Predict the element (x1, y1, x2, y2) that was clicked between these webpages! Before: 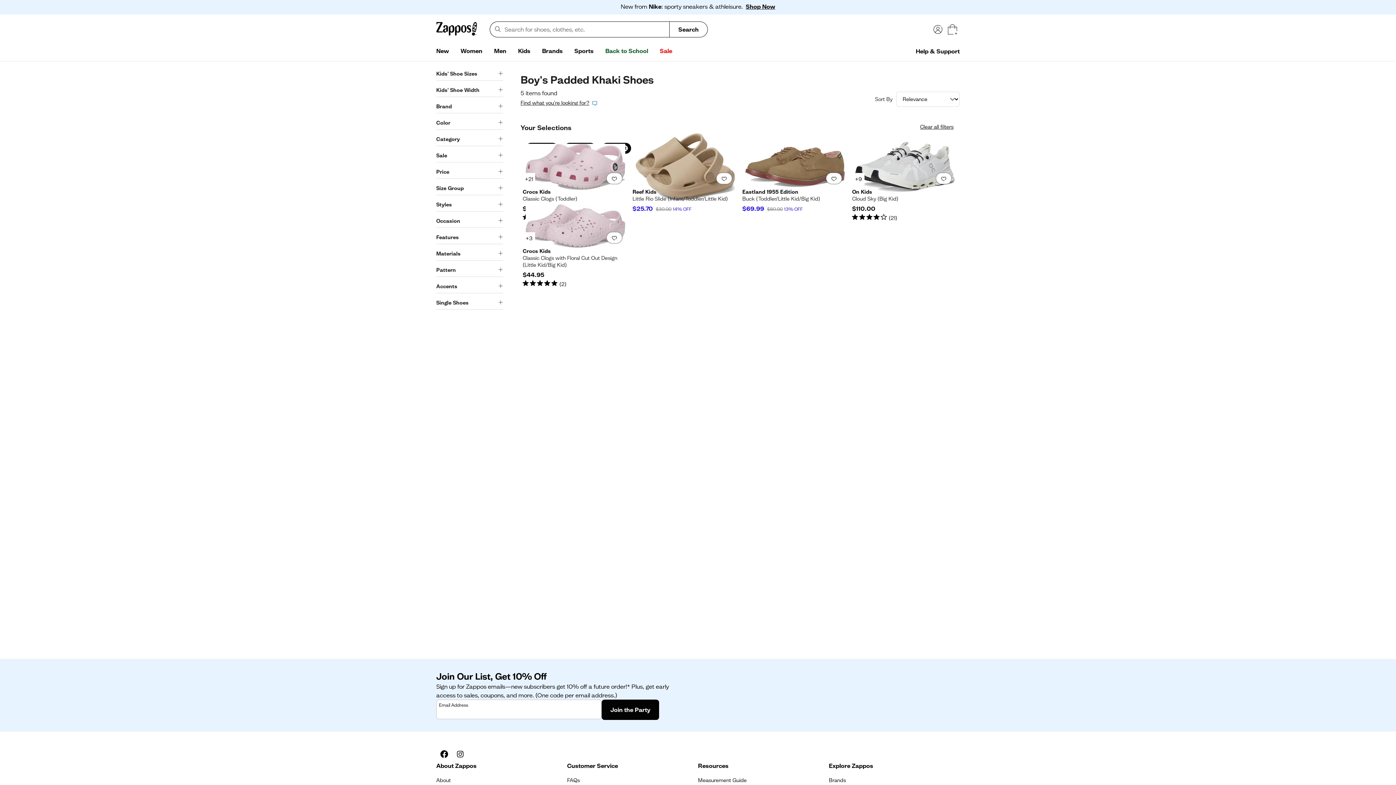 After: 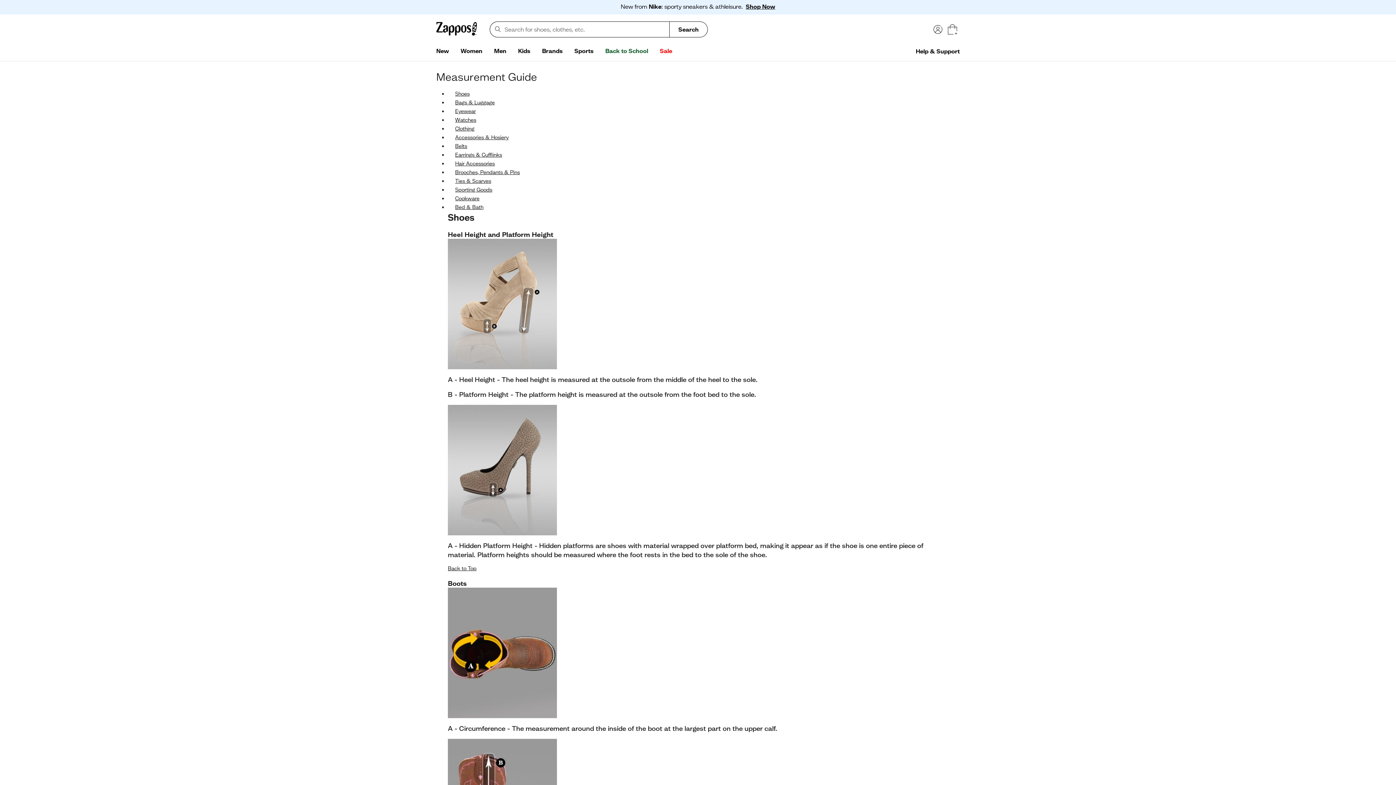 Action: label: Measurement Guide bbox: (698, 776, 746, 785)